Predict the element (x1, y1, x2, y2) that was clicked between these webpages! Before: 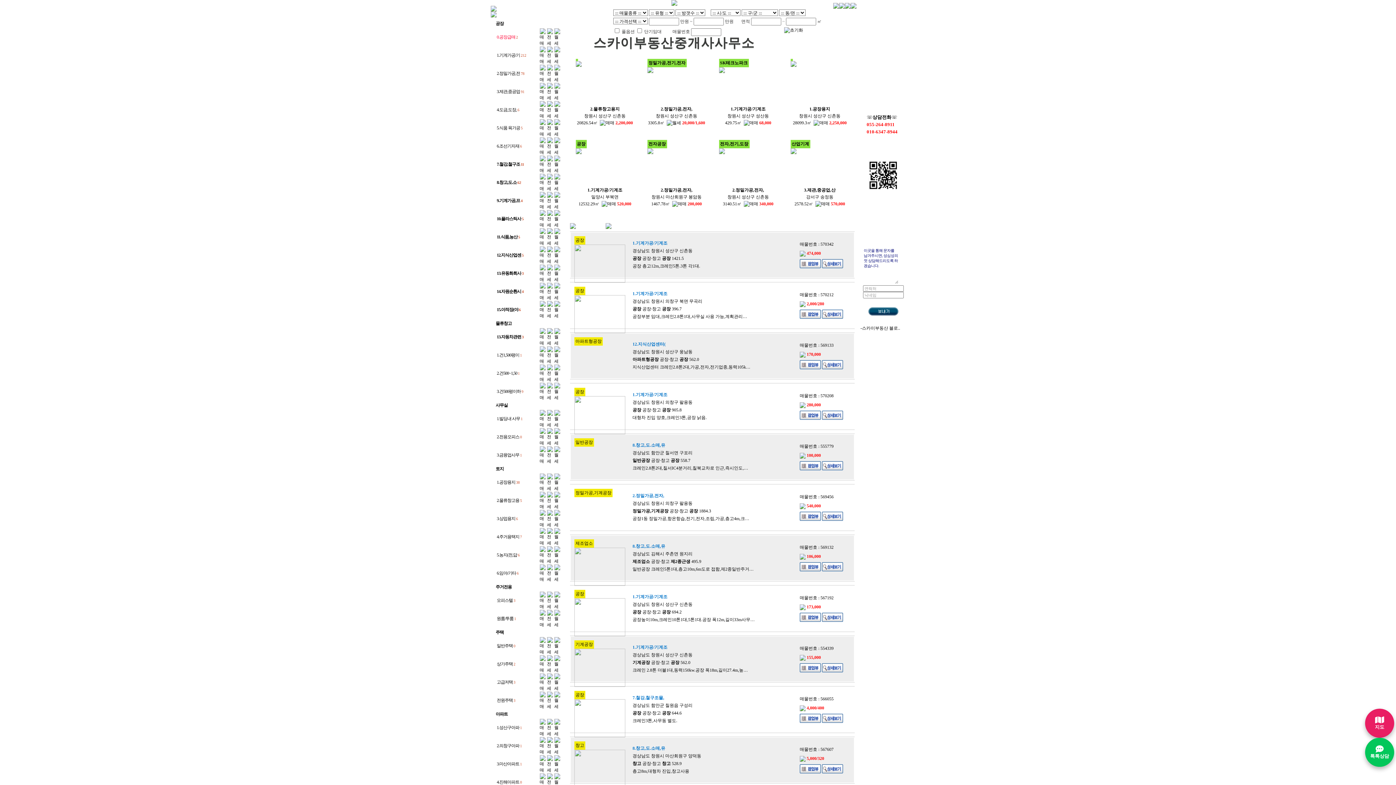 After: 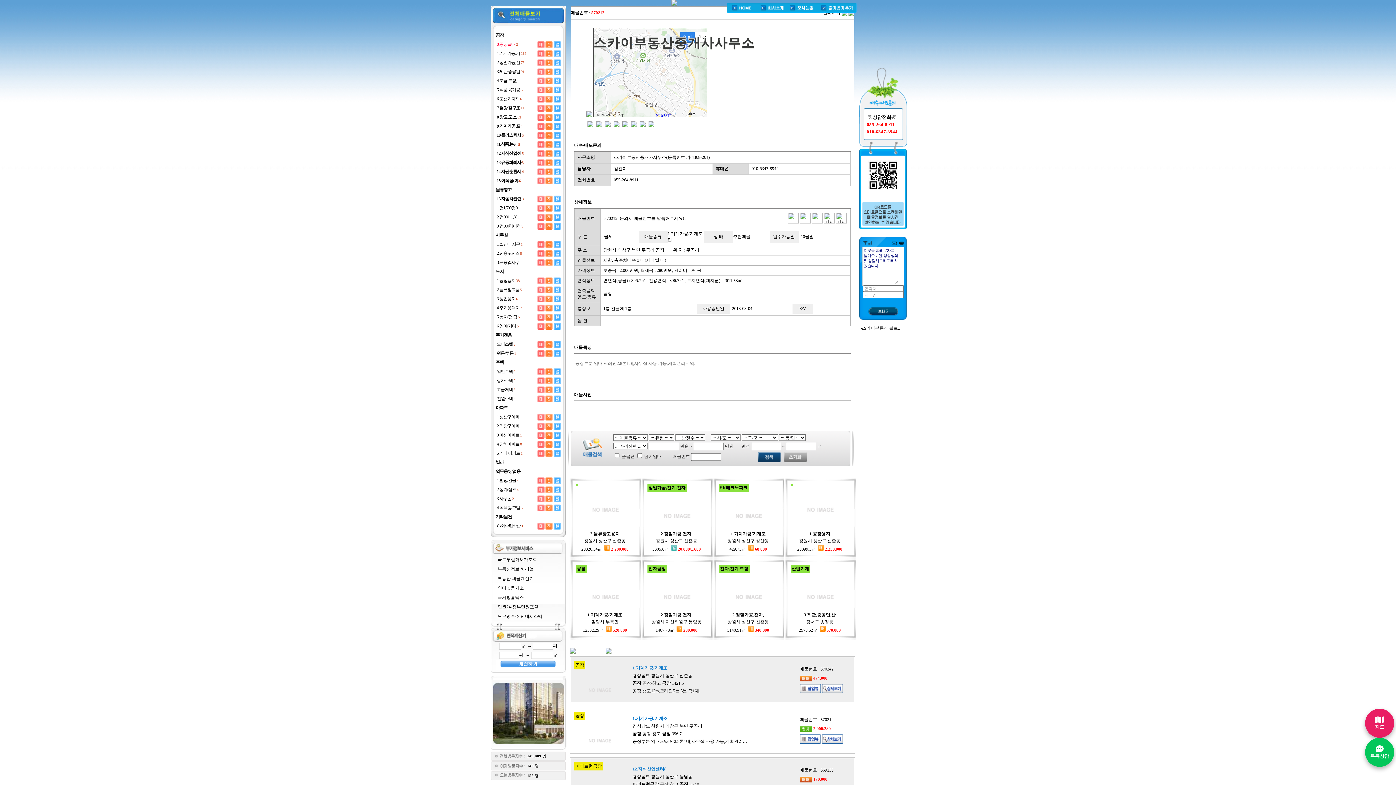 Action: bbox: (822, 314, 843, 320)